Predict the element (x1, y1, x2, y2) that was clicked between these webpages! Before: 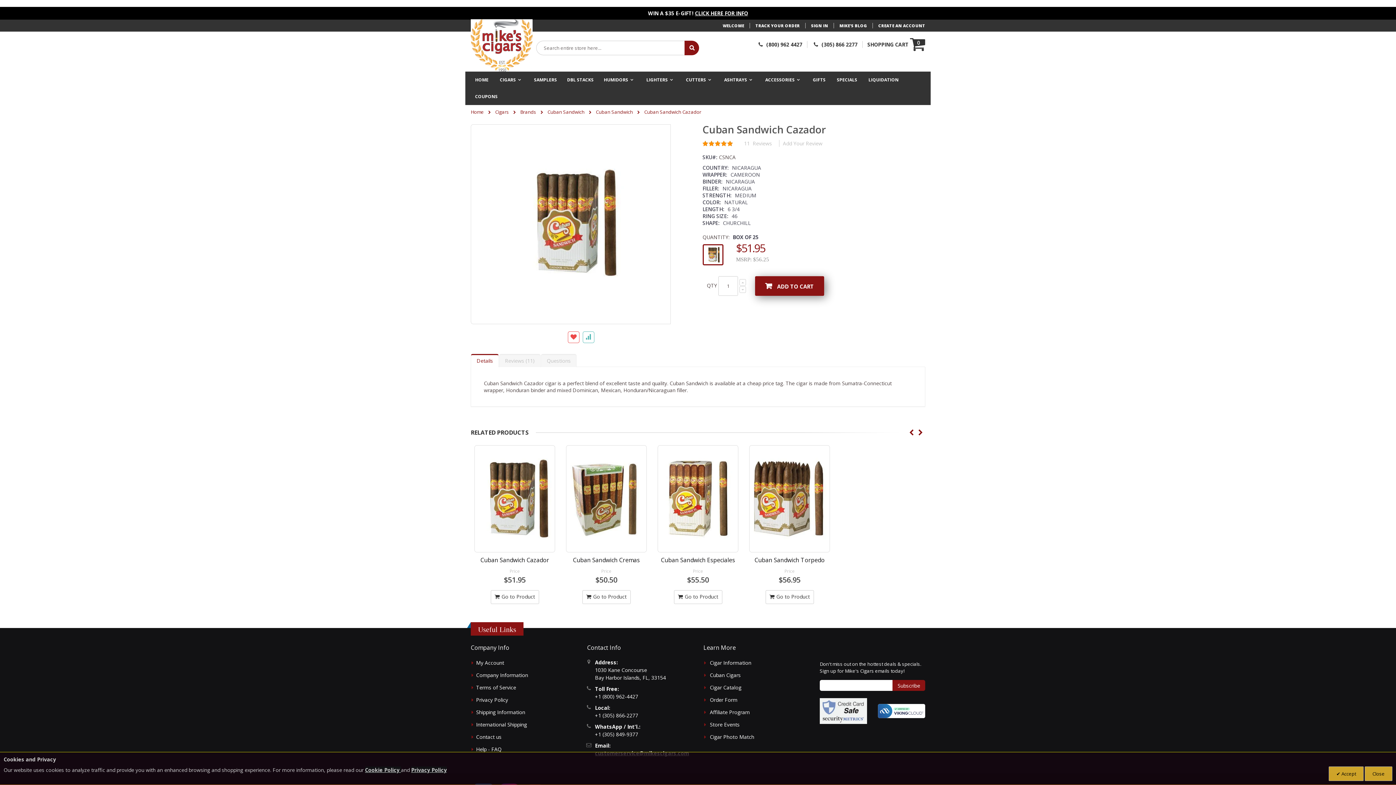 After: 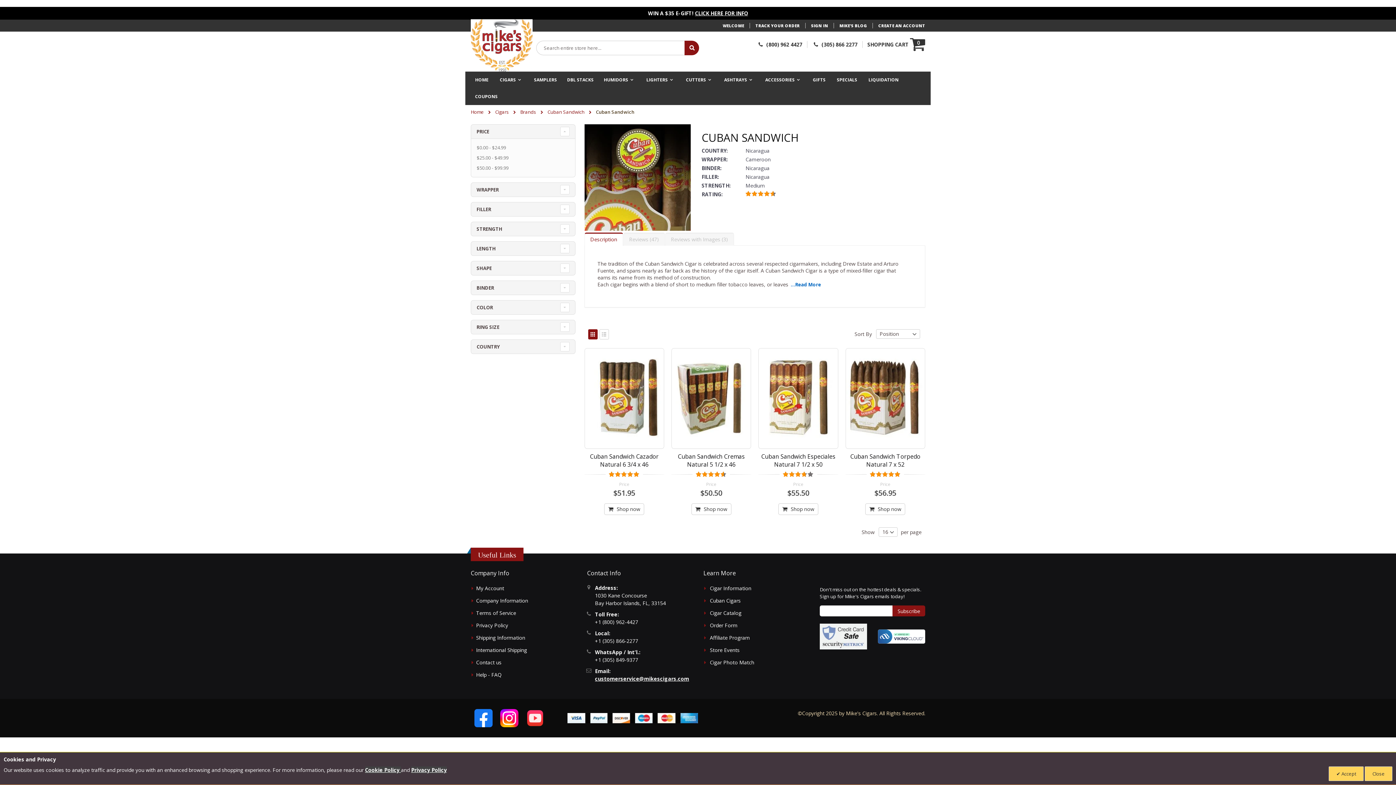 Action: bbox: (596, 104, 633, 119) label: Cuban Sandwich